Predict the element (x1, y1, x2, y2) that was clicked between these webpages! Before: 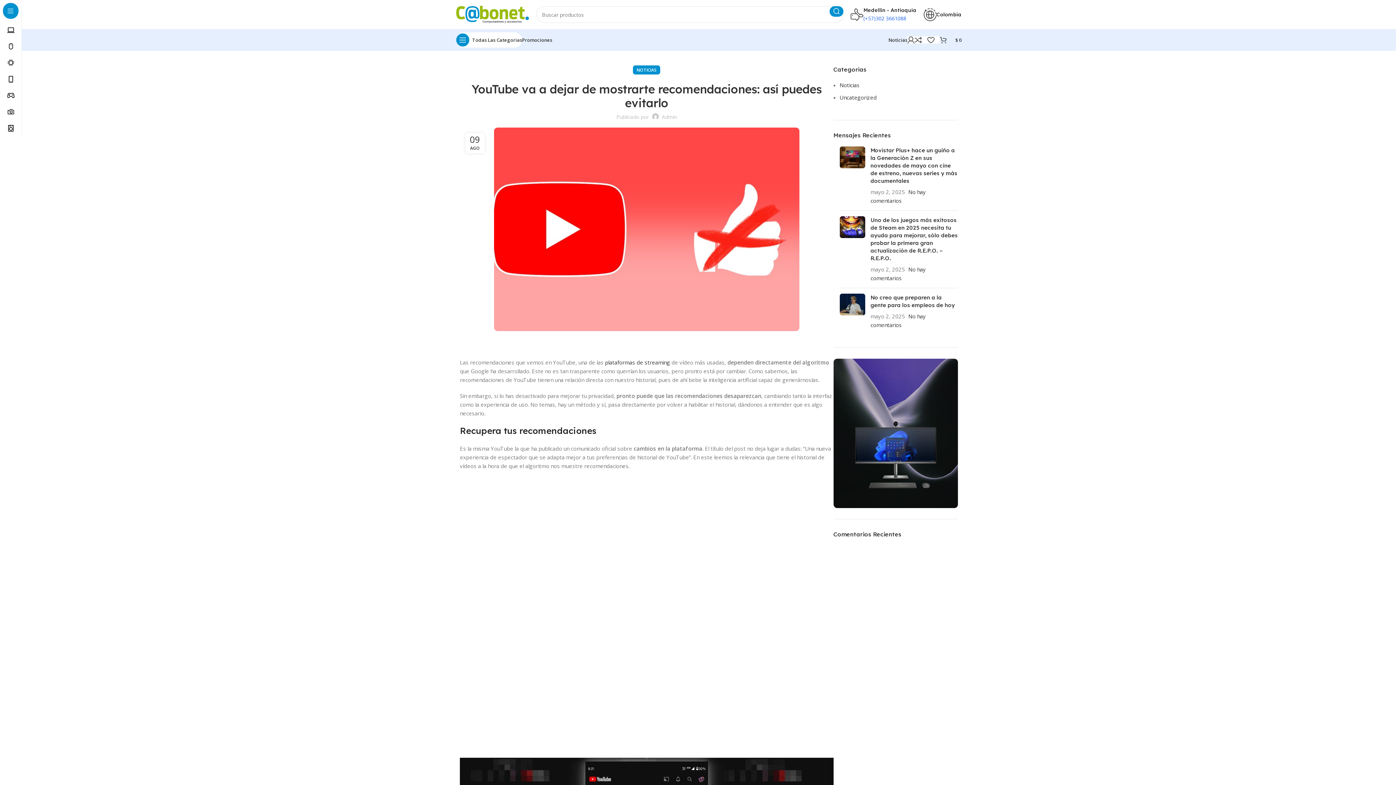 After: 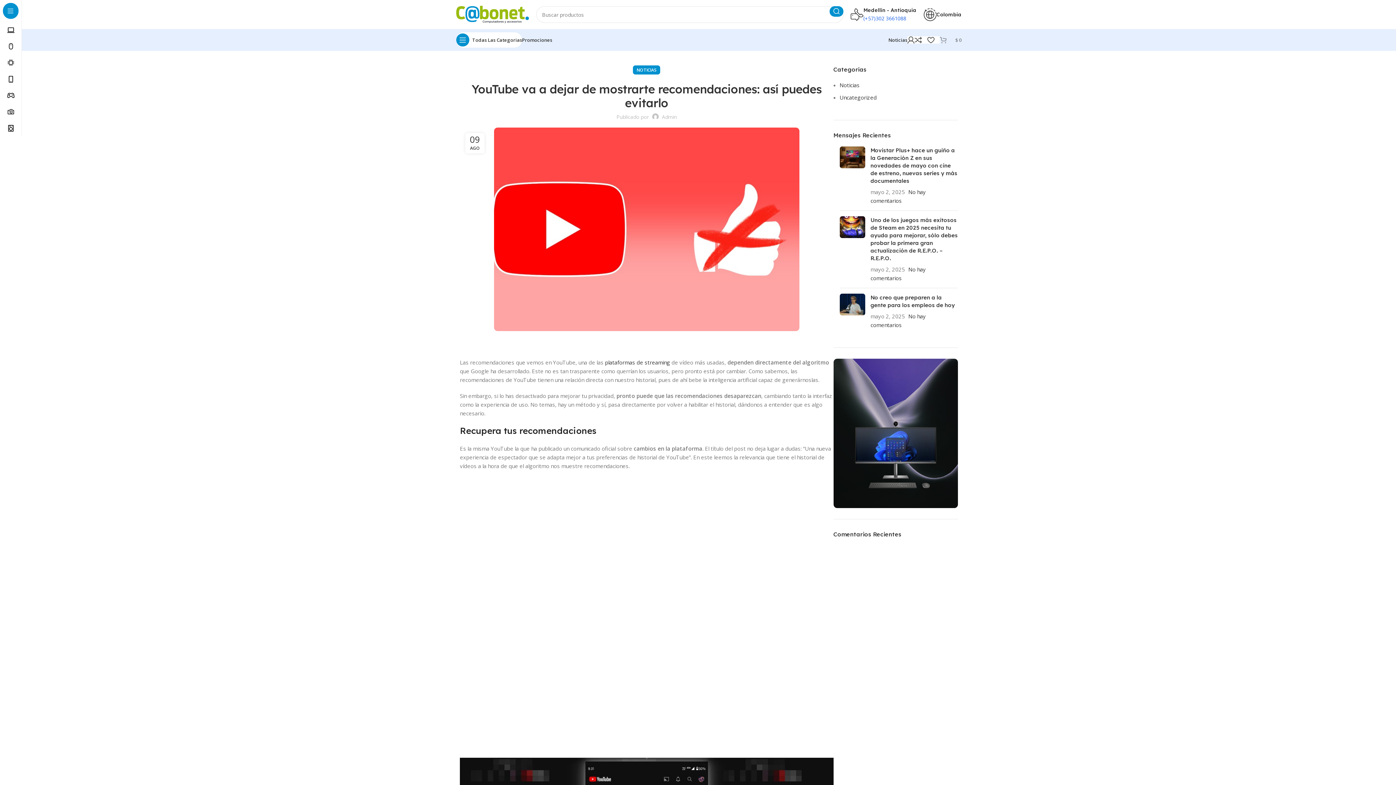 Action: bbox: (940, 32, 961, 47) label: 0
$ 0